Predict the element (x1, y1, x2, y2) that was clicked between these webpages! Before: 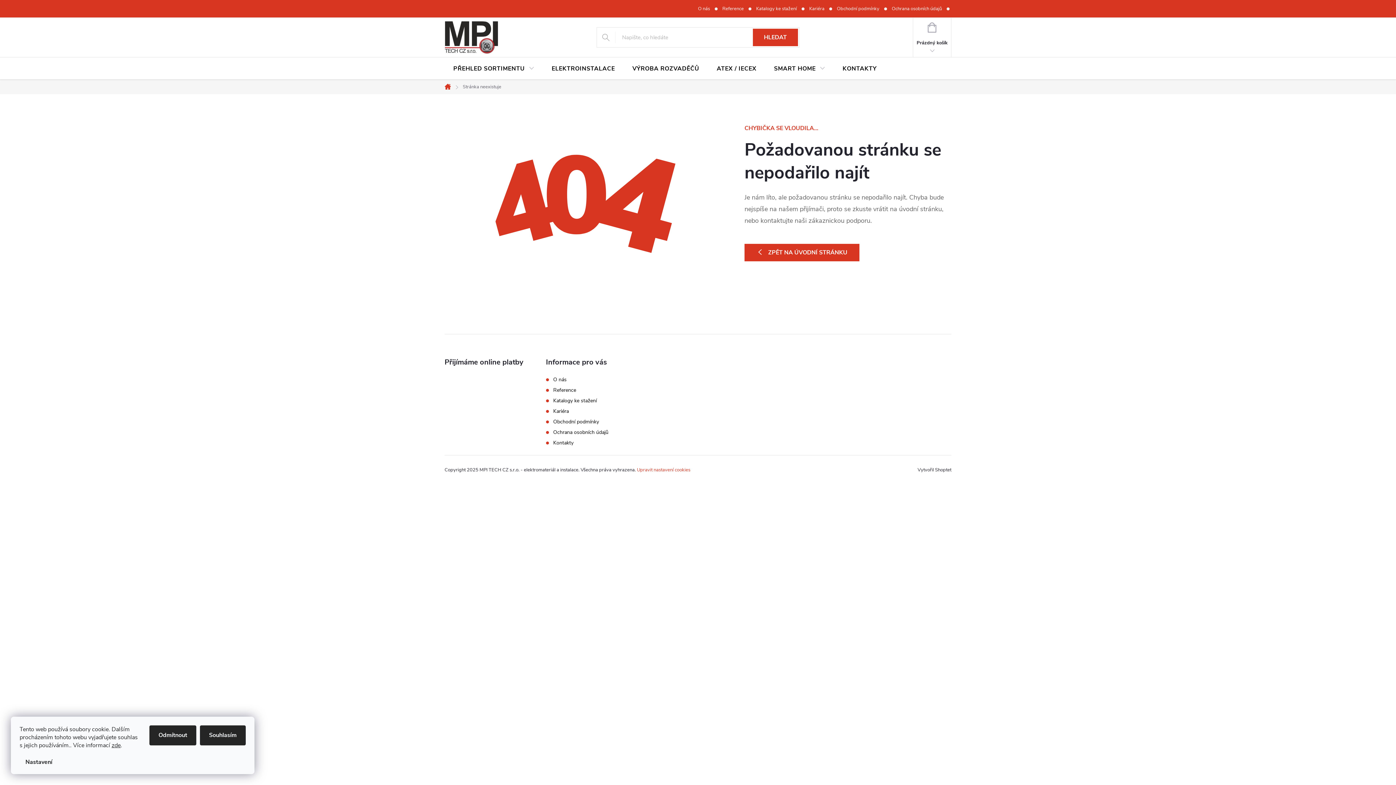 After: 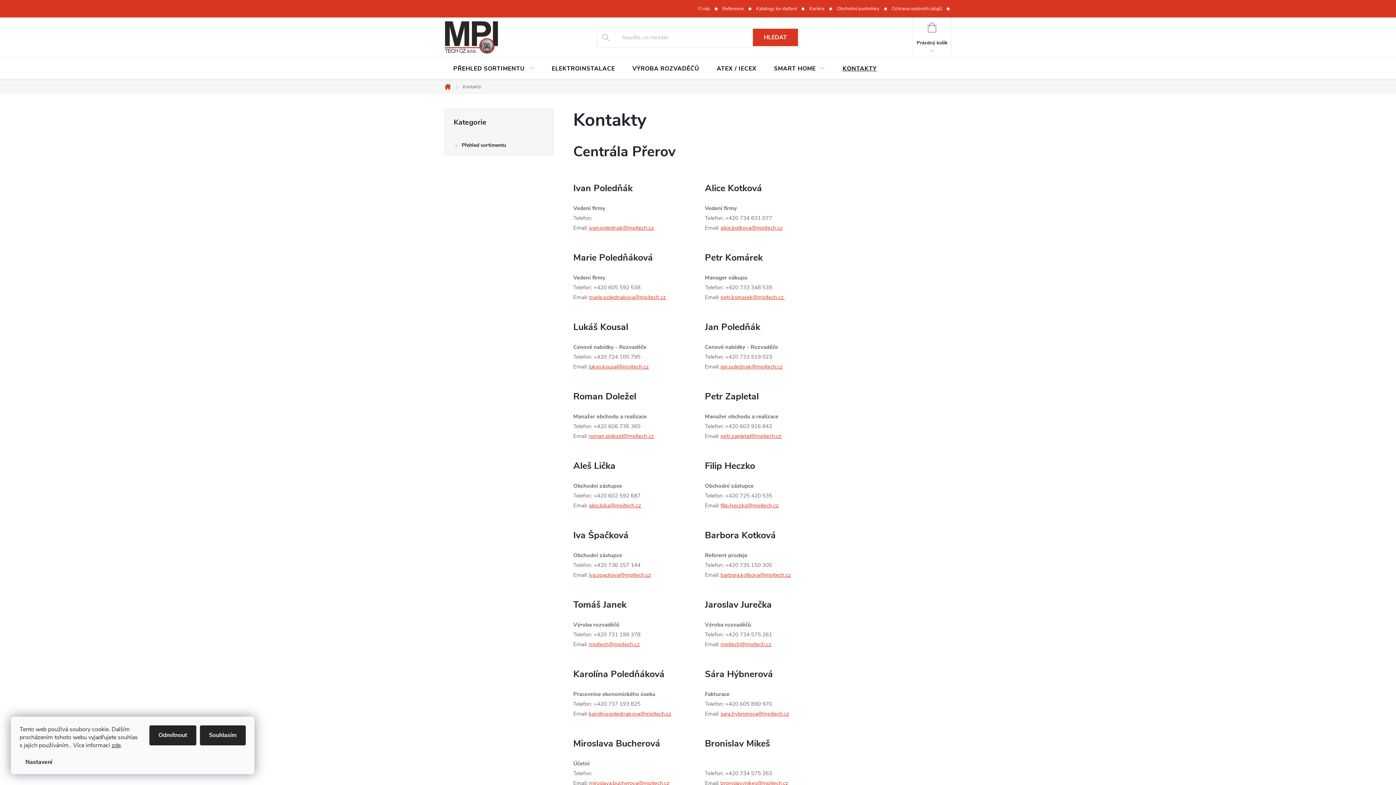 Action: bbox: (834, 57, 885, 80) label: KONTAKTY